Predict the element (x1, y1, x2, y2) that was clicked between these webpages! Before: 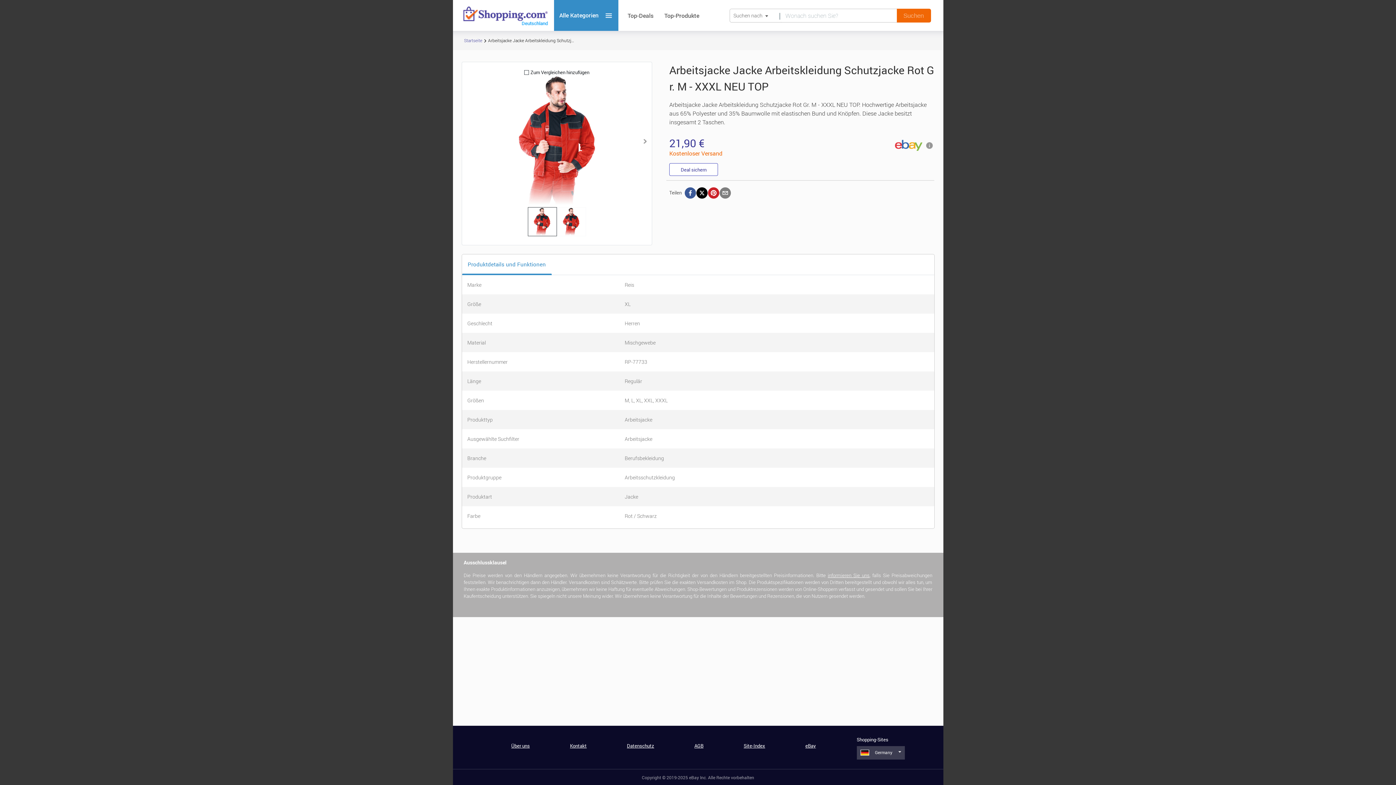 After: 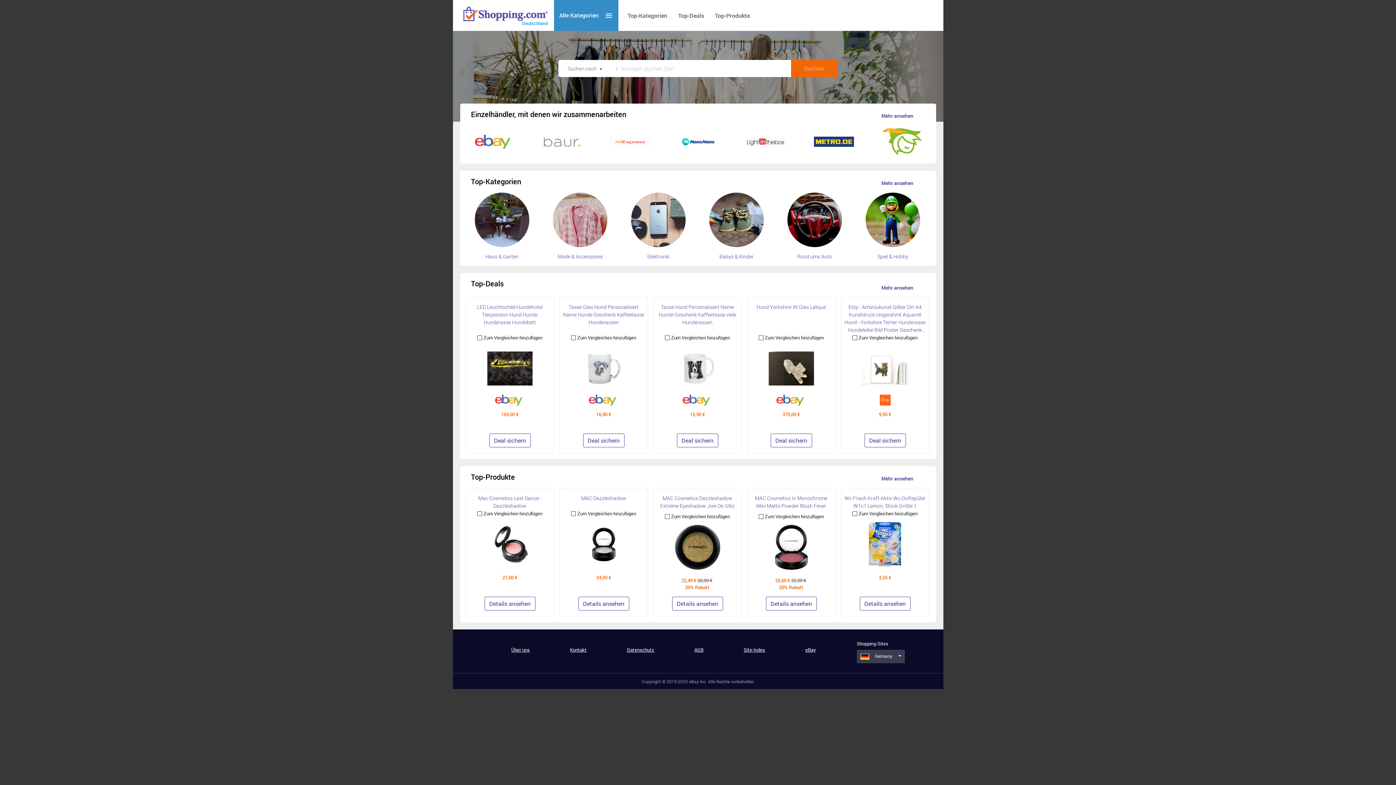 Action: bbox: (452, 19, 548, 27) label: Durch Klicken auf das shopping.com-Logo gelangen Sie zur Startseite